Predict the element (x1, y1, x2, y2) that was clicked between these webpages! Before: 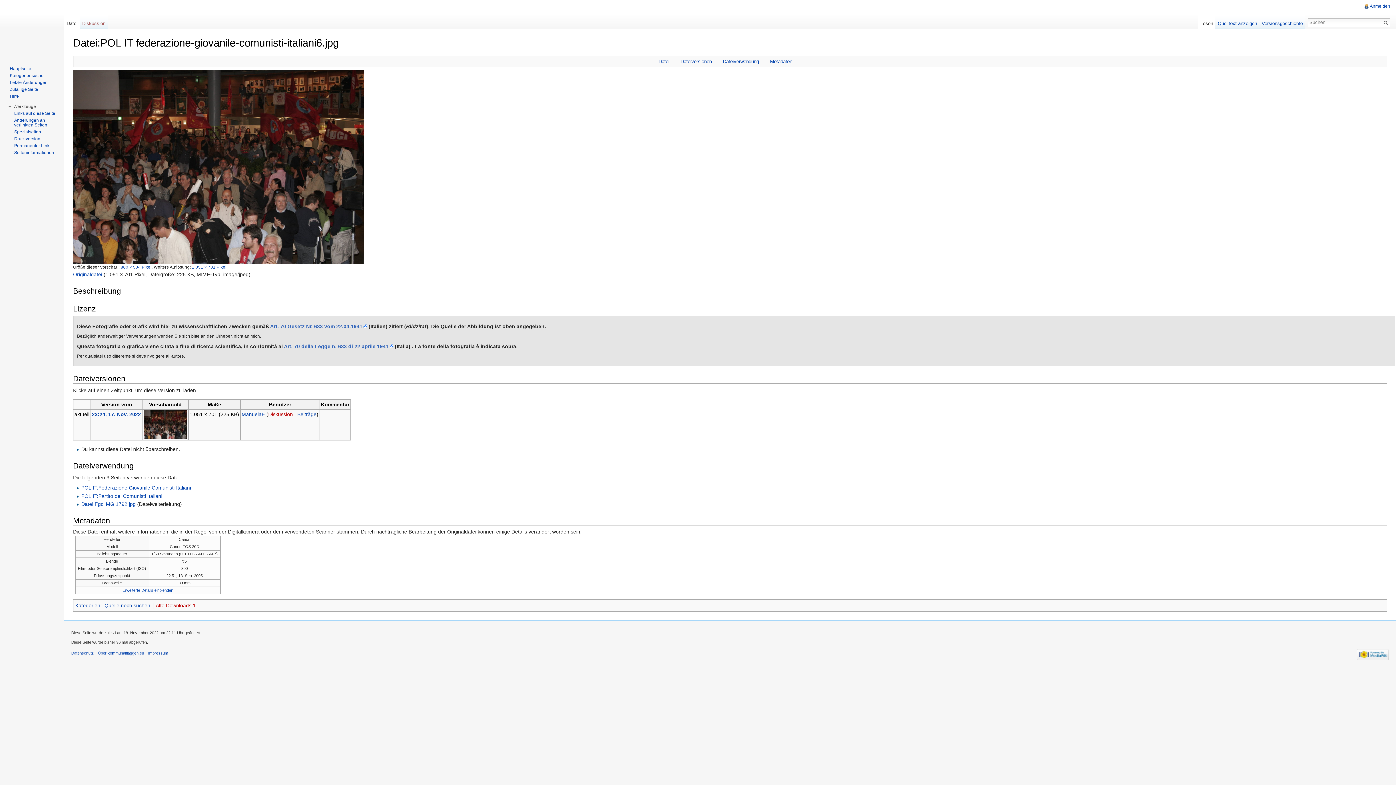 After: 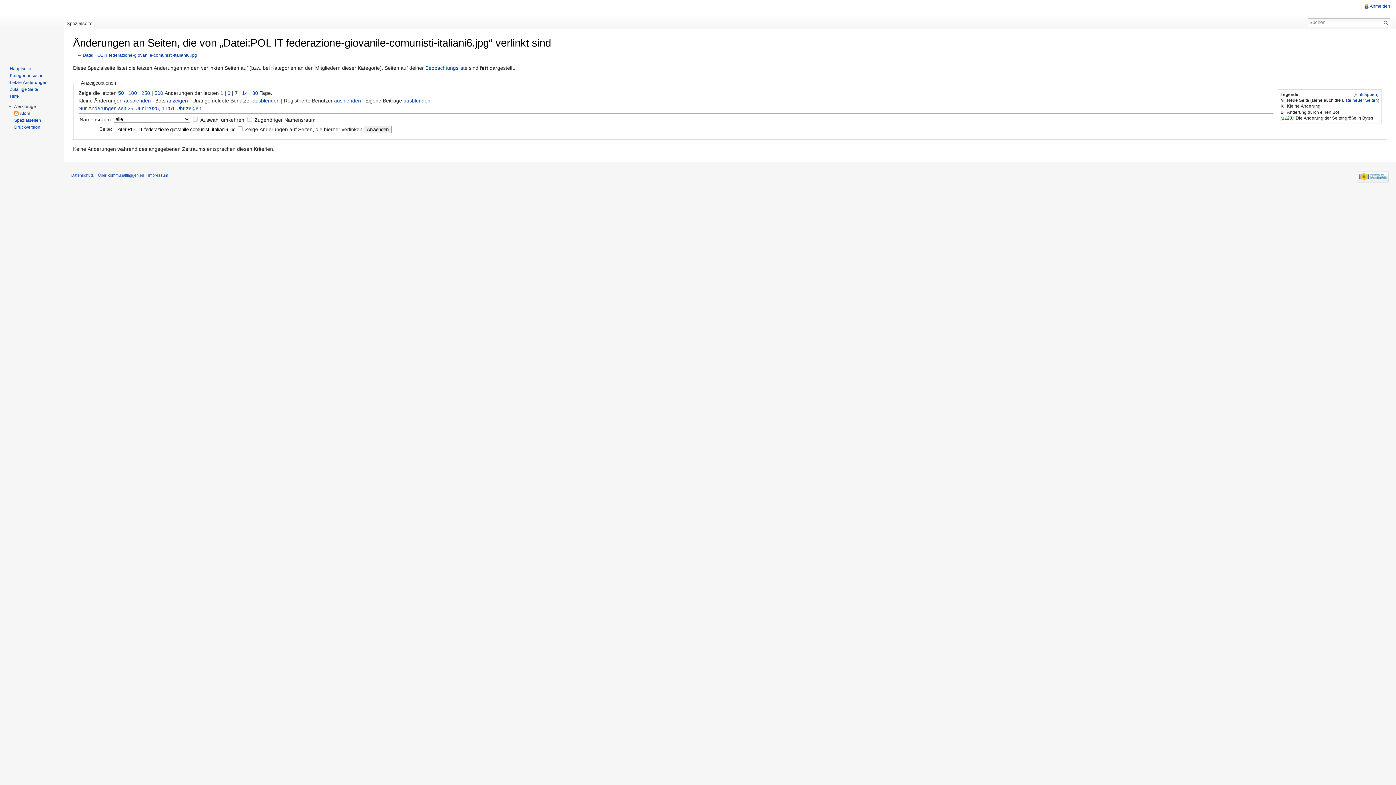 Action: bbox: (14, 117, 47, 127) label: Änderungen an verlinkten Seiten